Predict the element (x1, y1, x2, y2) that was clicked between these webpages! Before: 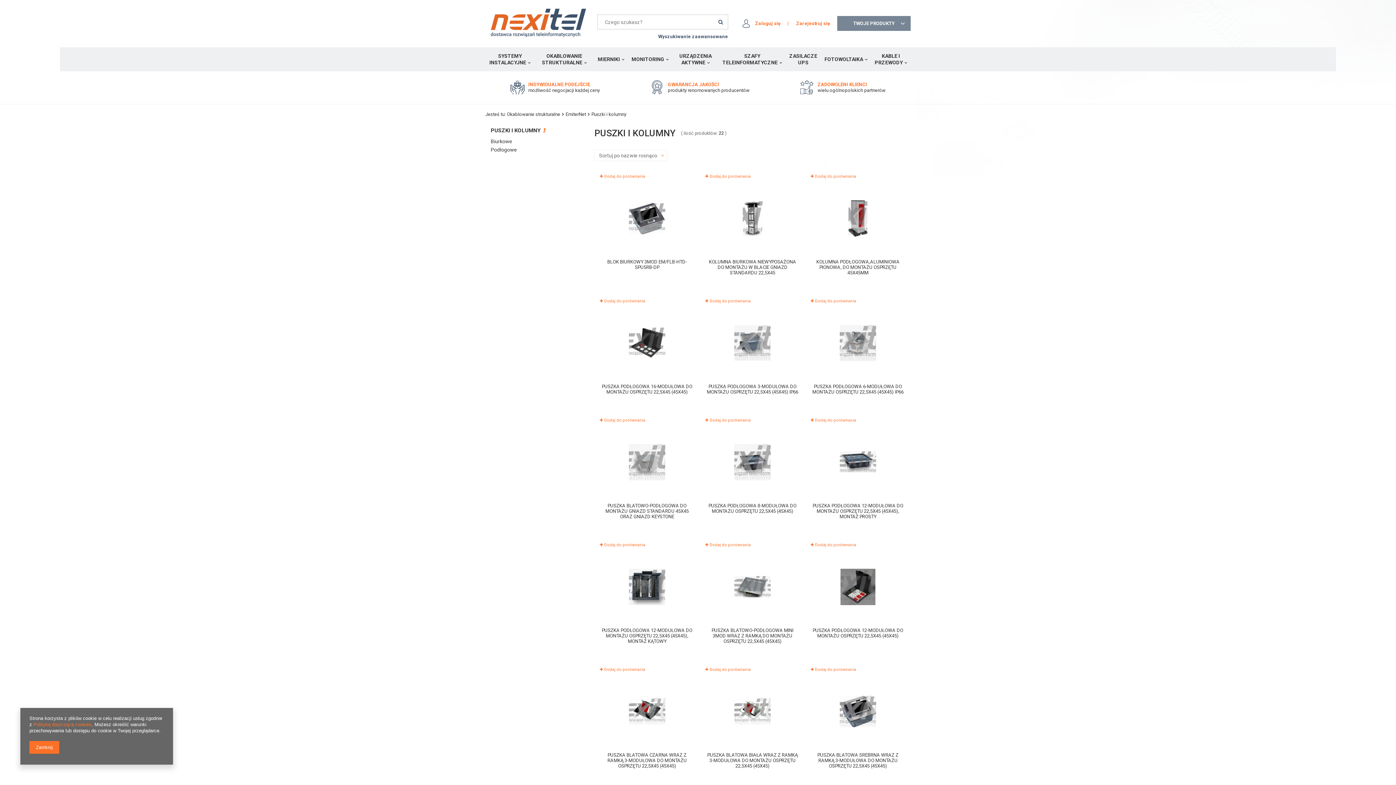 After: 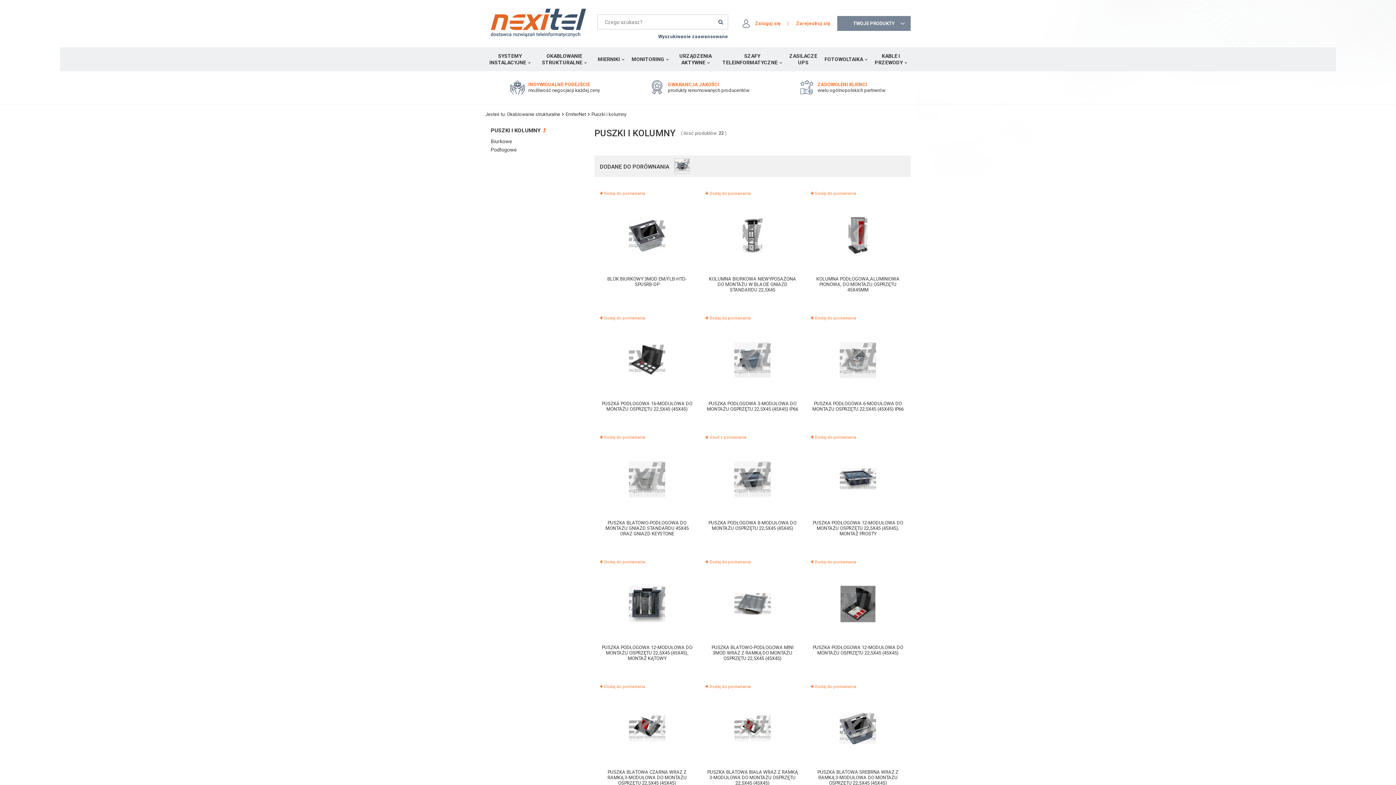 Action: bbox: (705, 418, 750, 423) label:  Dodaj do porównania